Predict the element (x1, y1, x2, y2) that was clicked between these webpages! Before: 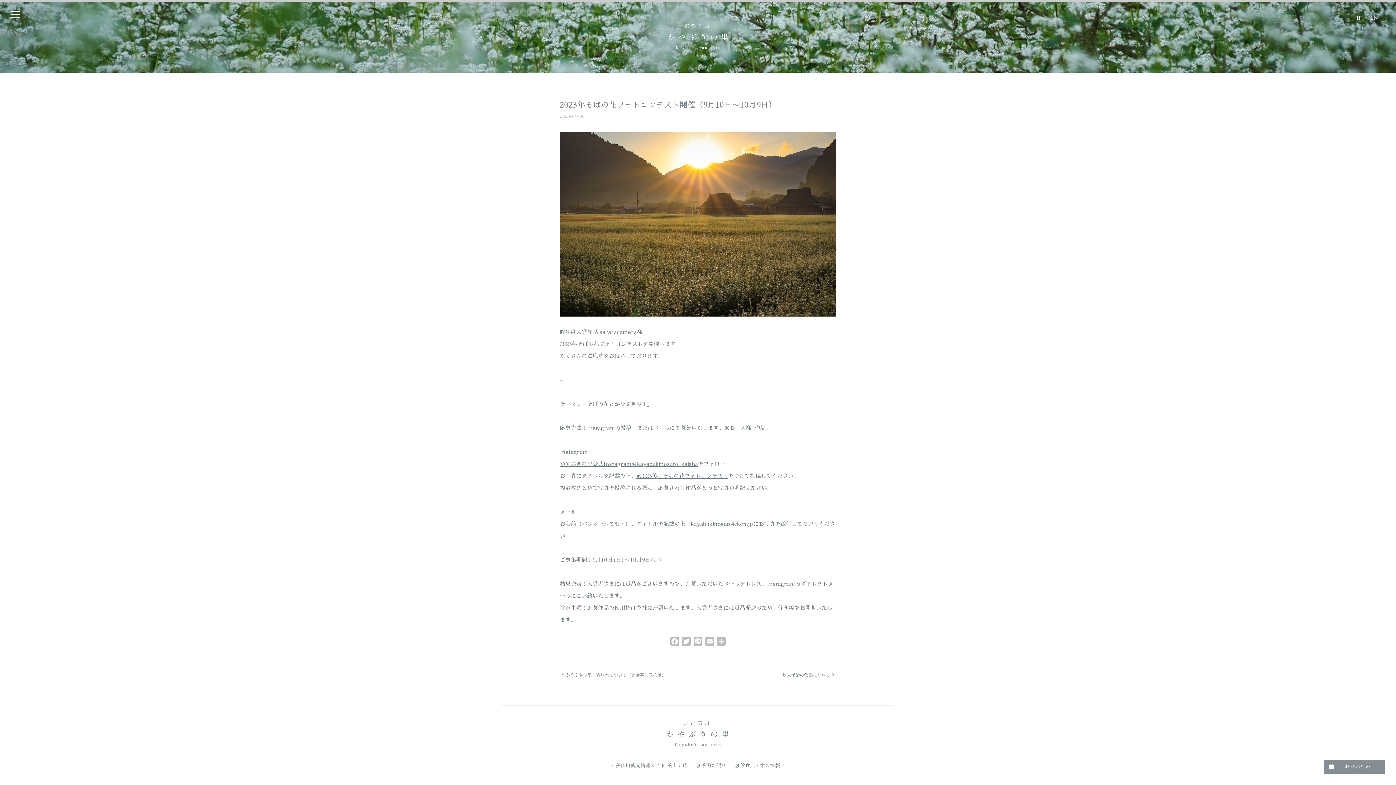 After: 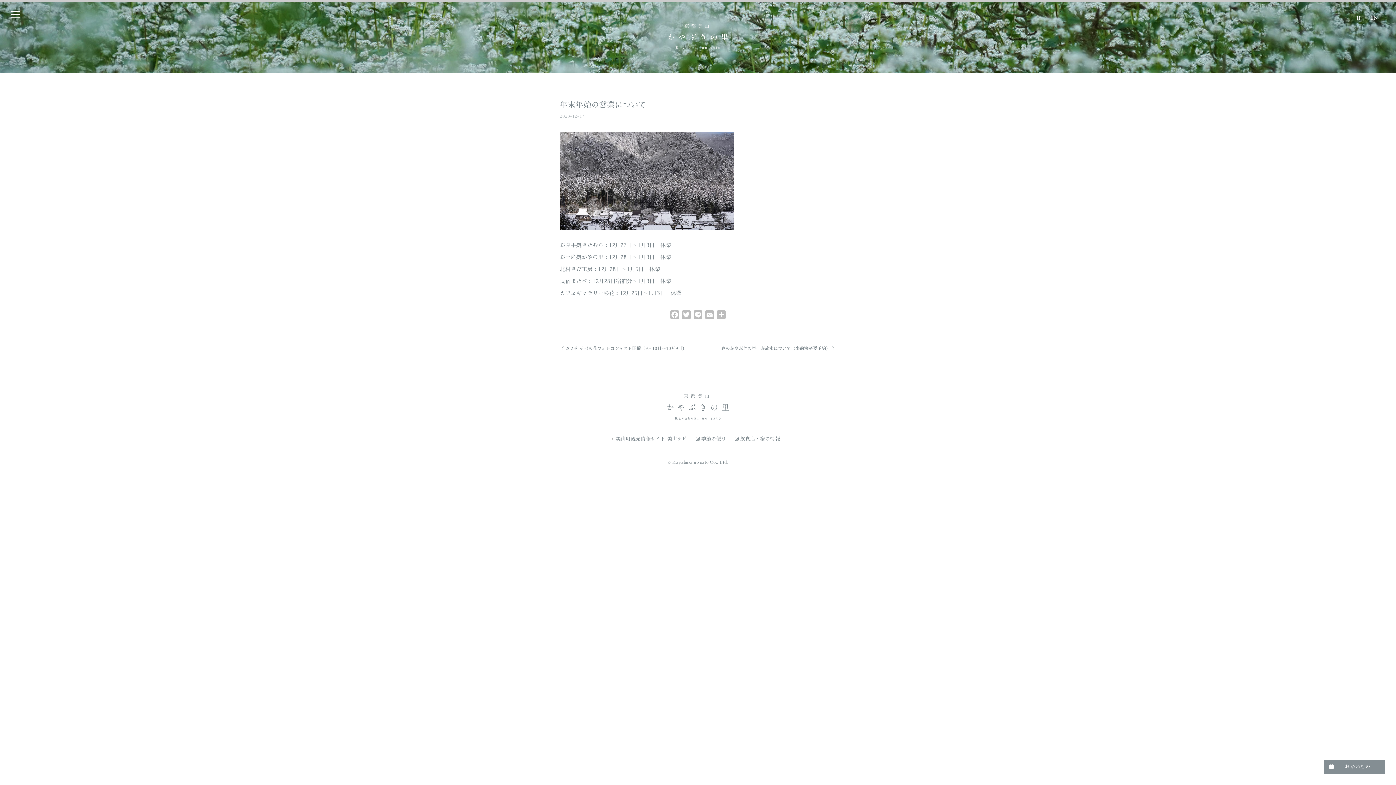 Action: label: 年末年始の営業について ＞ bbox: (782, 673, 836, 677)